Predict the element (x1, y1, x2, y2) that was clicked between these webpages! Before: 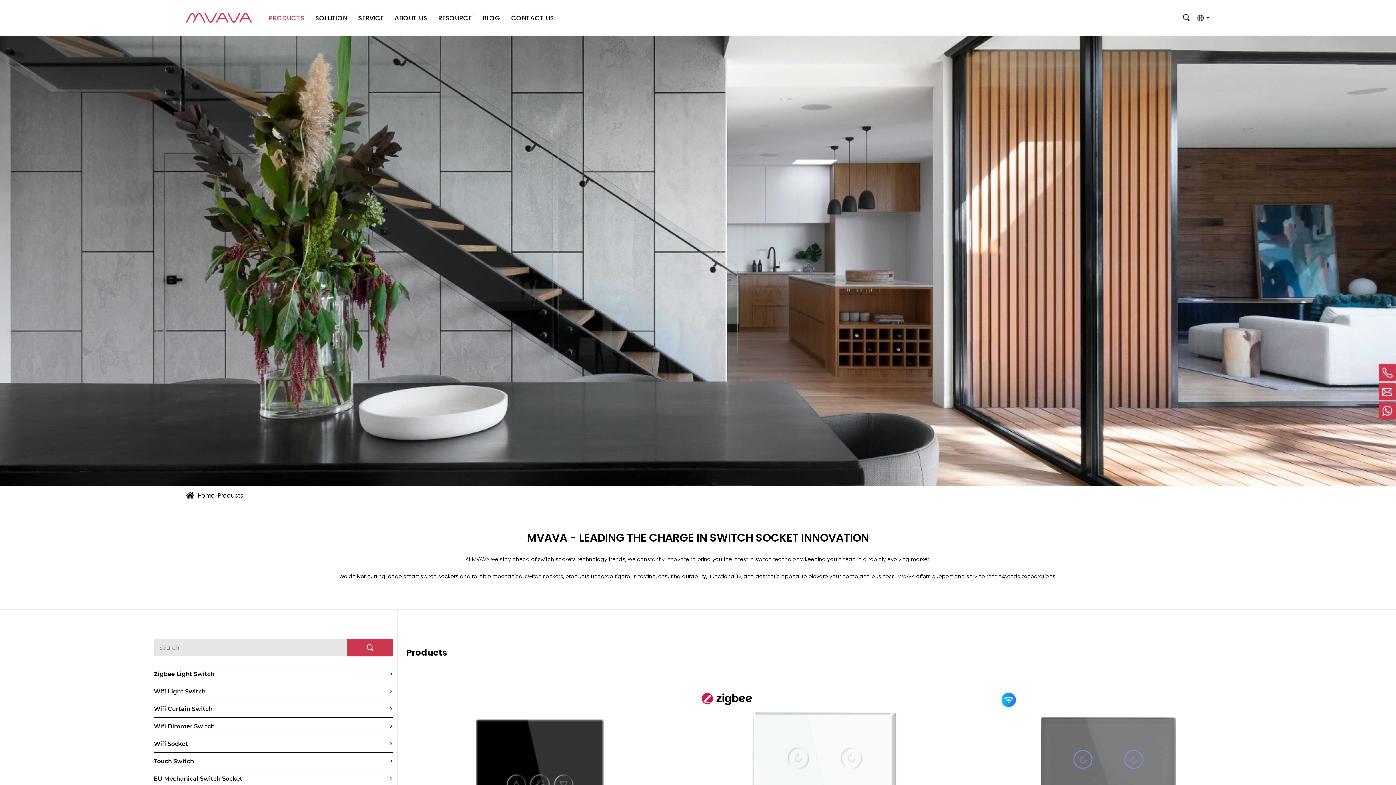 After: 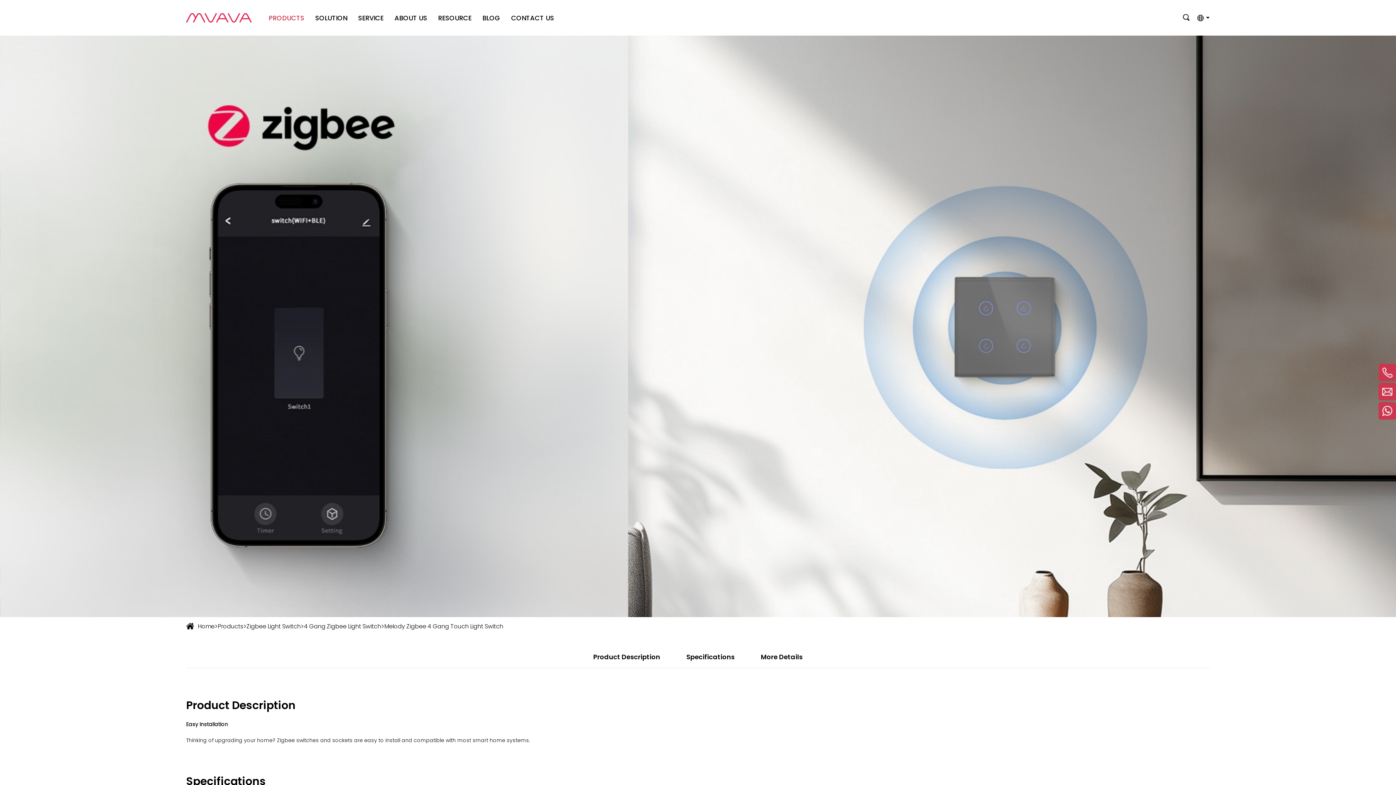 Action: bbox: (980, 681, 1042, 714)